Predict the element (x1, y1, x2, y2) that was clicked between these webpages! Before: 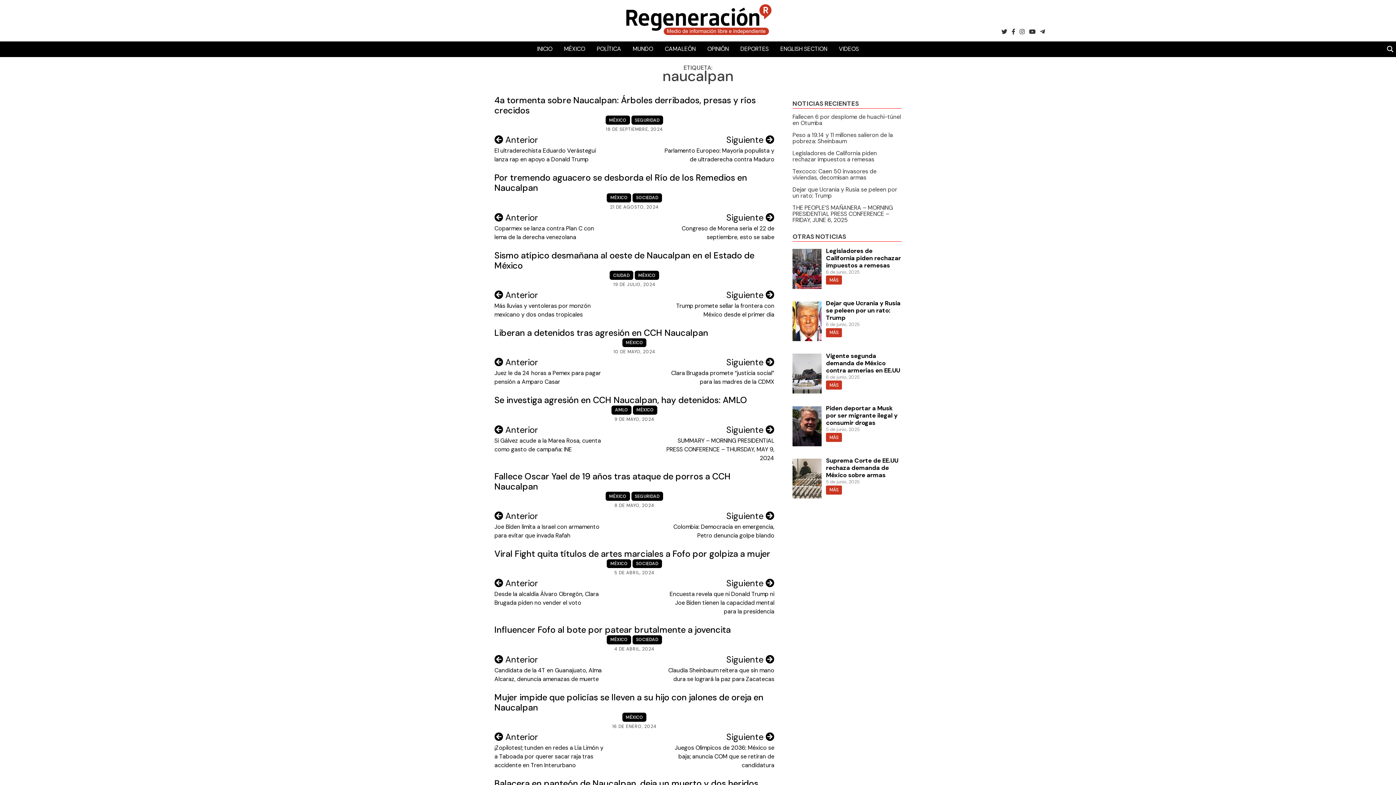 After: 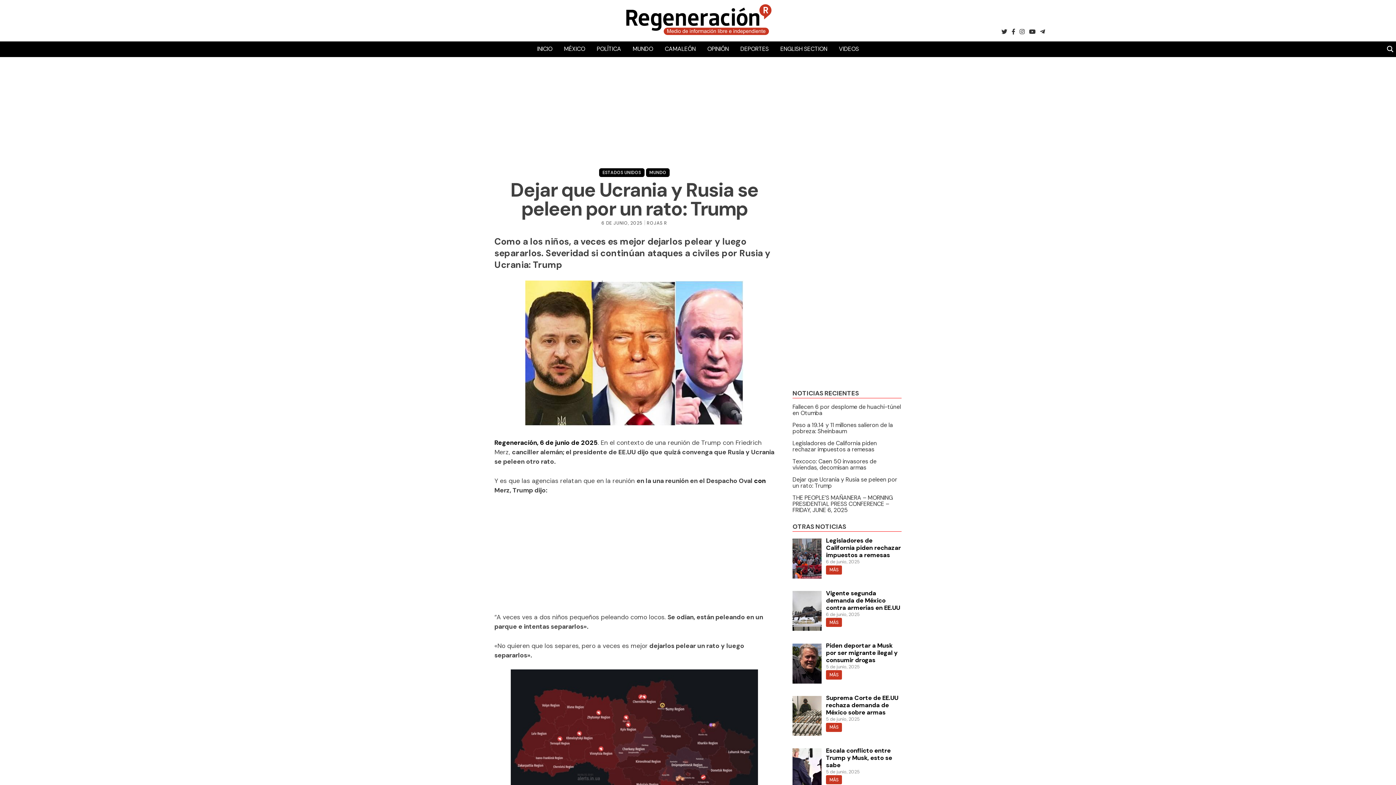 Action: label: MÁS bbox: (826, 328, 842, 337)